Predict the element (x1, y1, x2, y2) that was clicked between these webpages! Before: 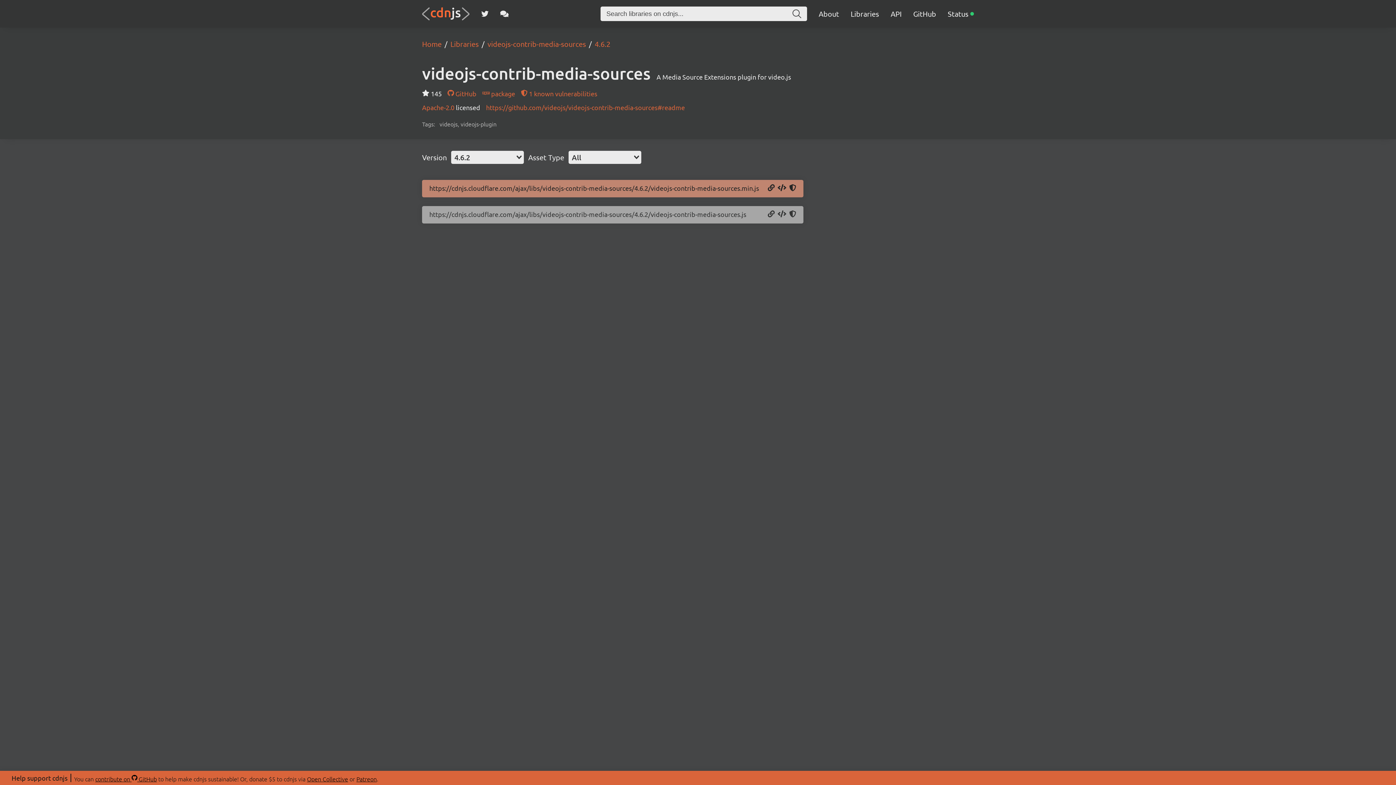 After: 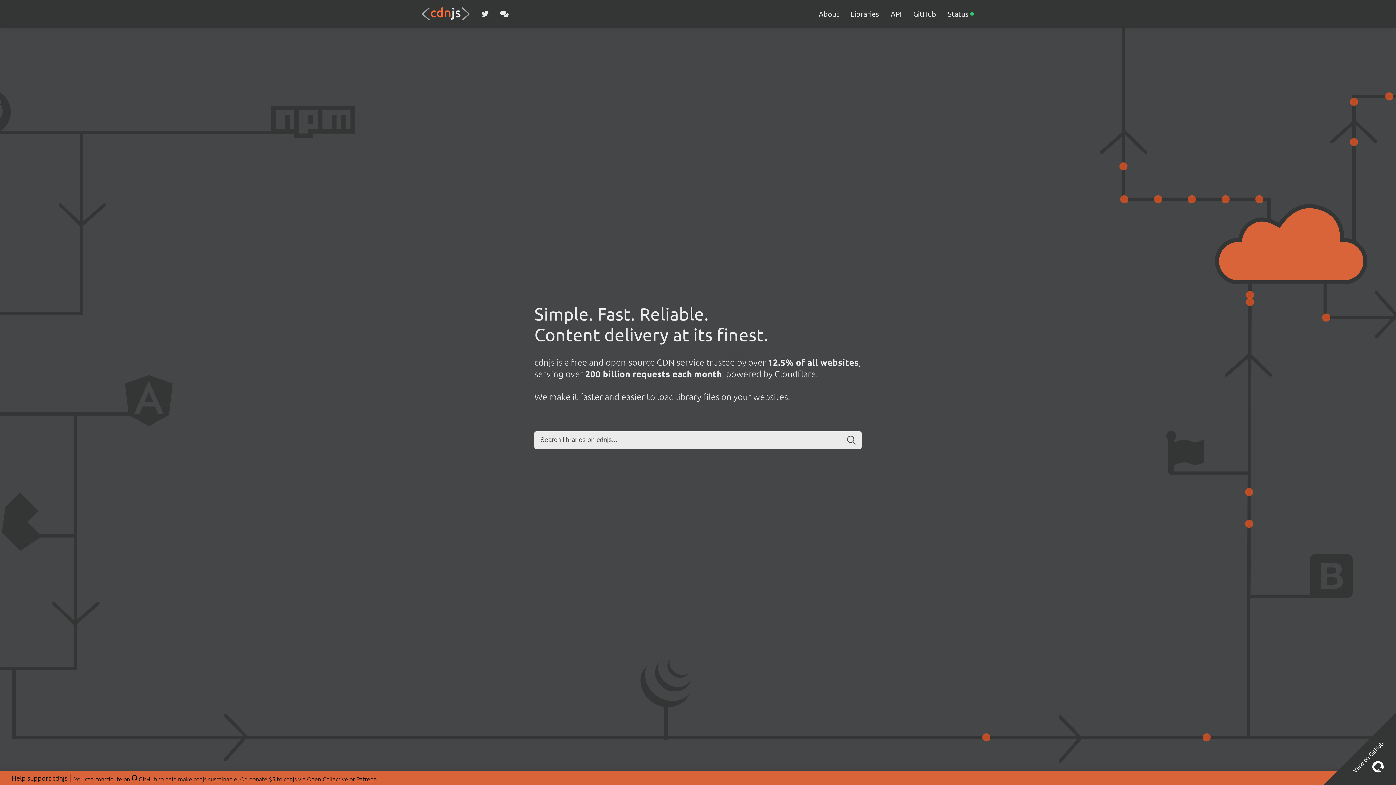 Action: bbox: (422, 39, 441, 48) label: Home